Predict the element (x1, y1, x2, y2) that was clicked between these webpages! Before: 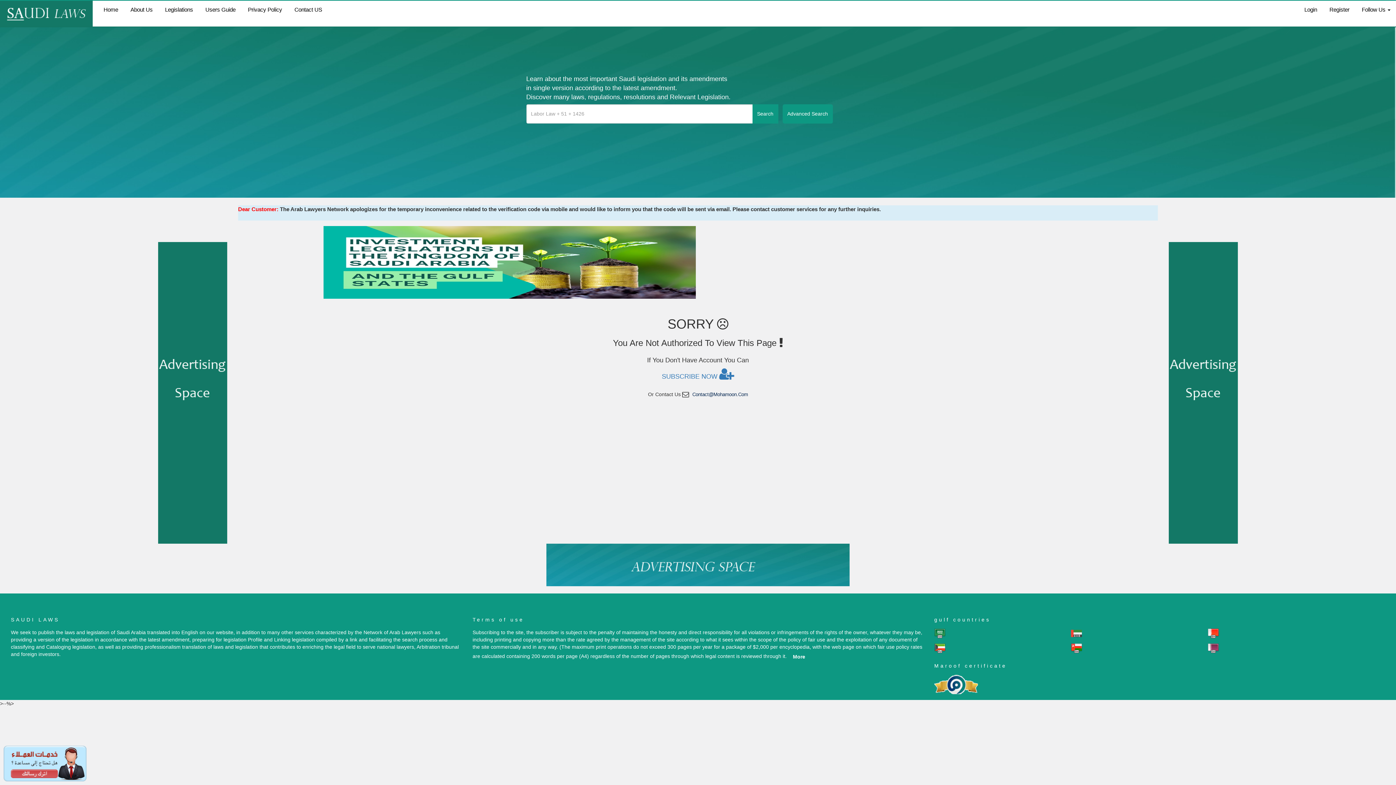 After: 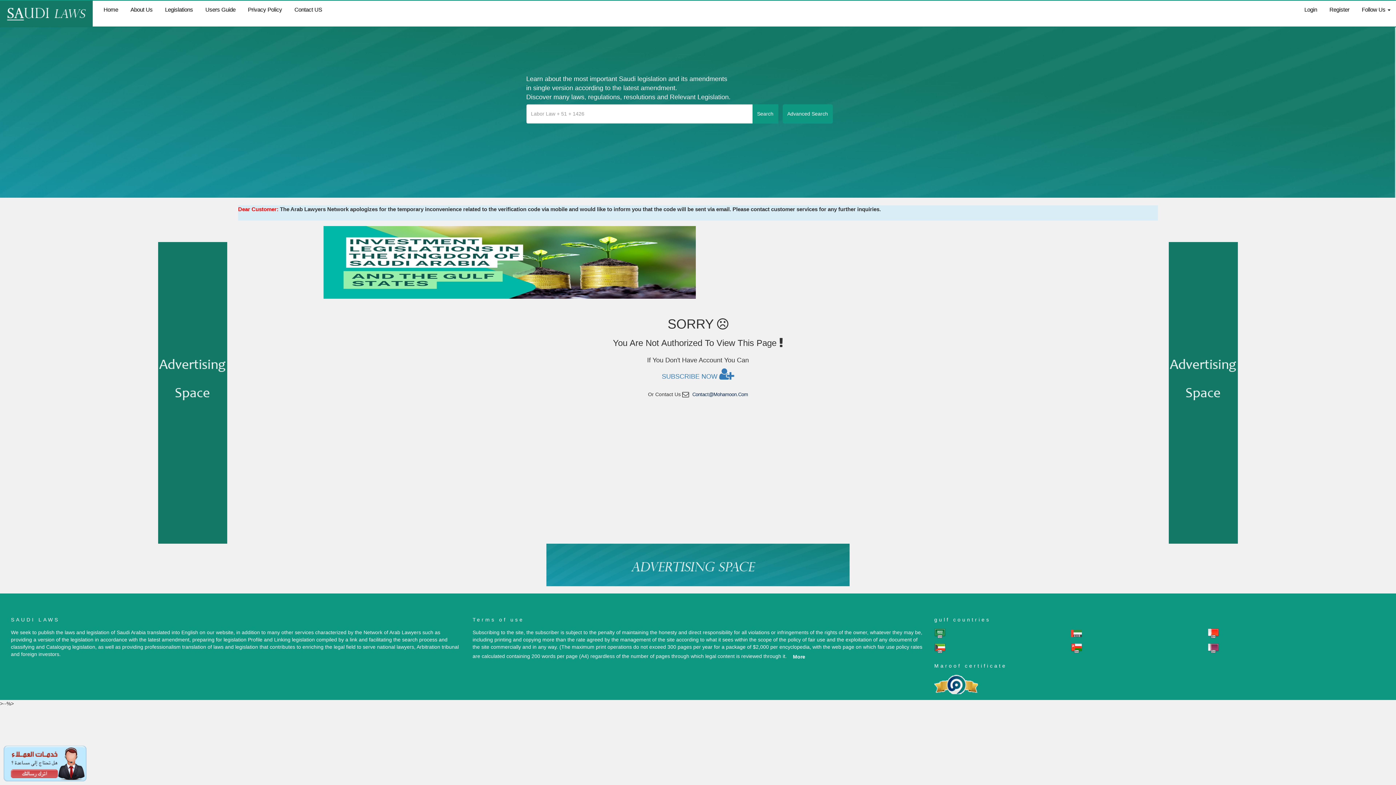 Action: bbox: (1071, 645, 1082, 651)